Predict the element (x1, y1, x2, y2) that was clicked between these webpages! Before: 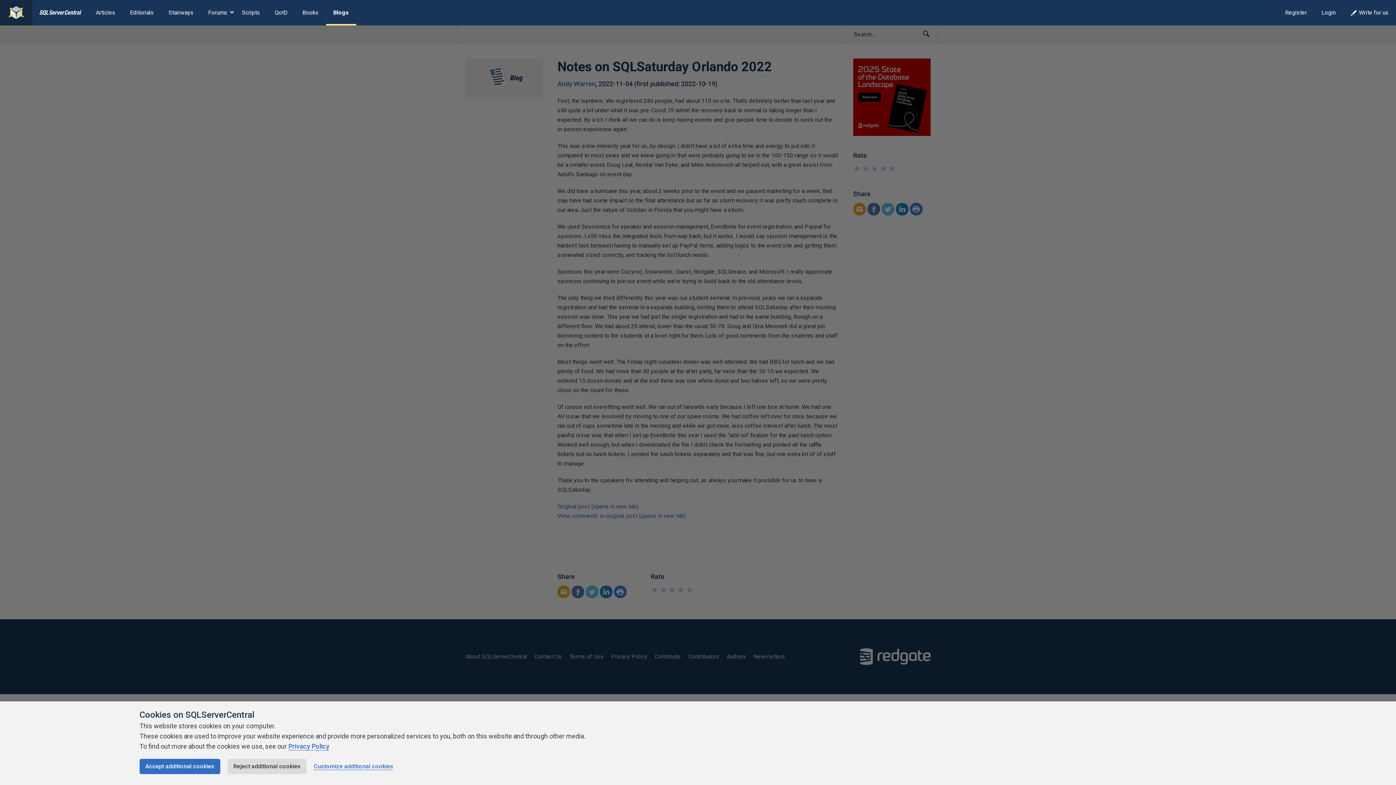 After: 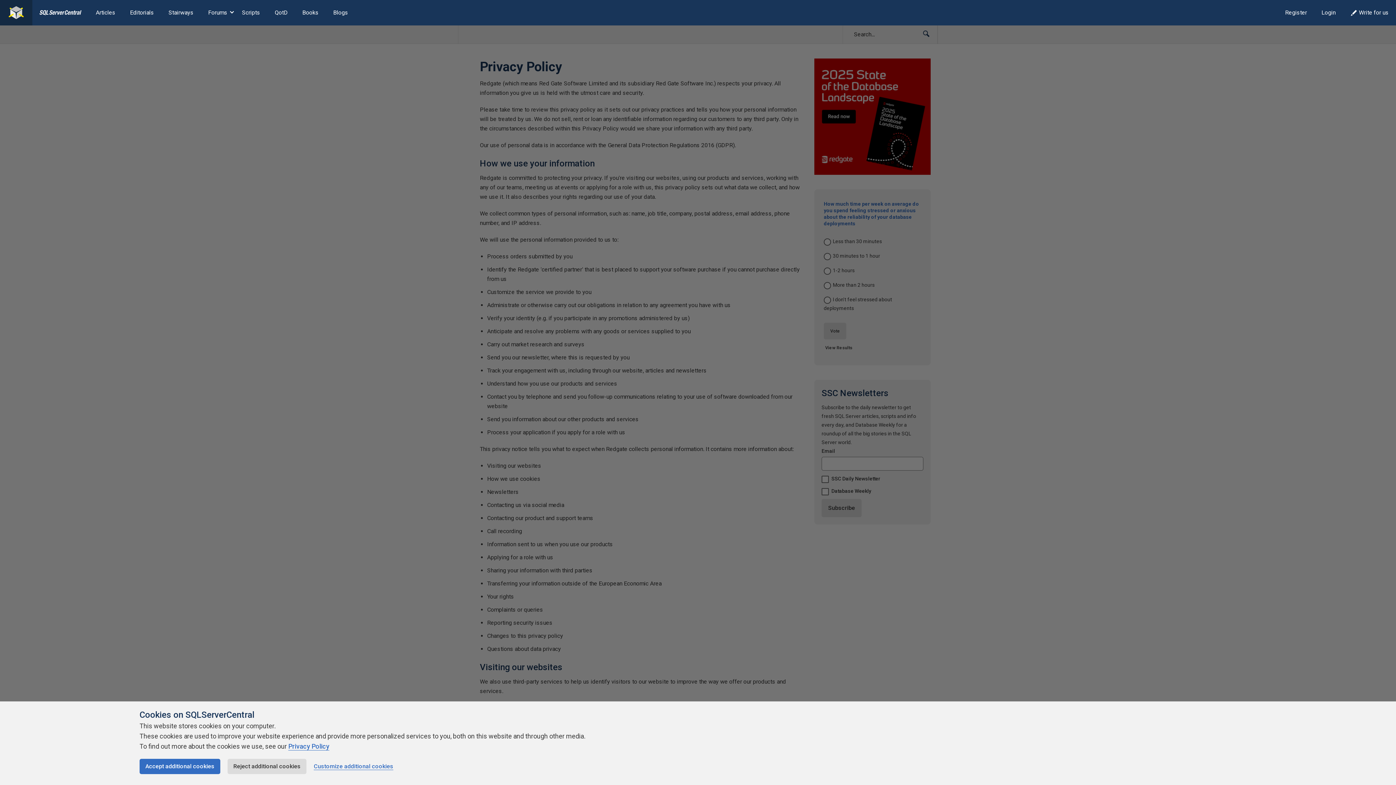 Action: label: Privacy Policy bbox: (288, 742, 329, 750)